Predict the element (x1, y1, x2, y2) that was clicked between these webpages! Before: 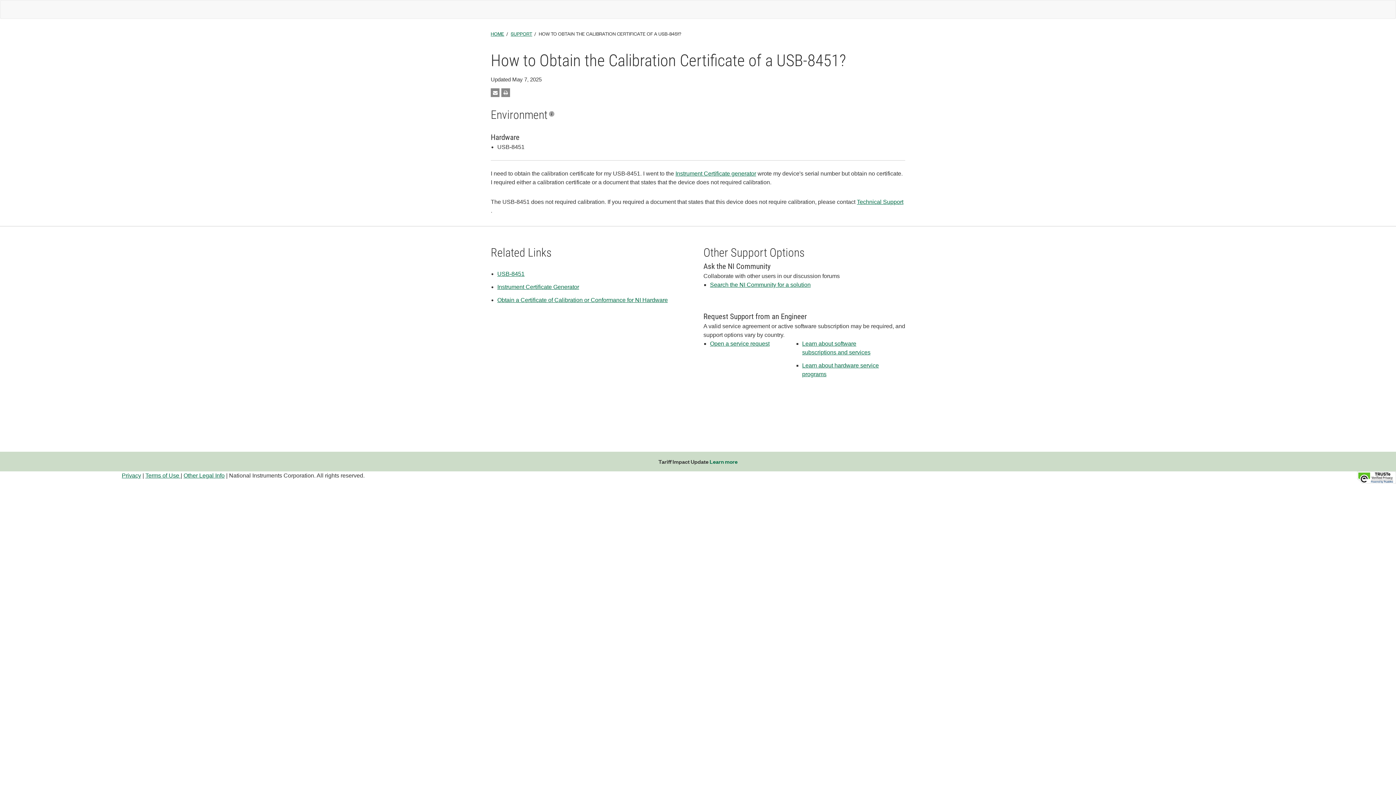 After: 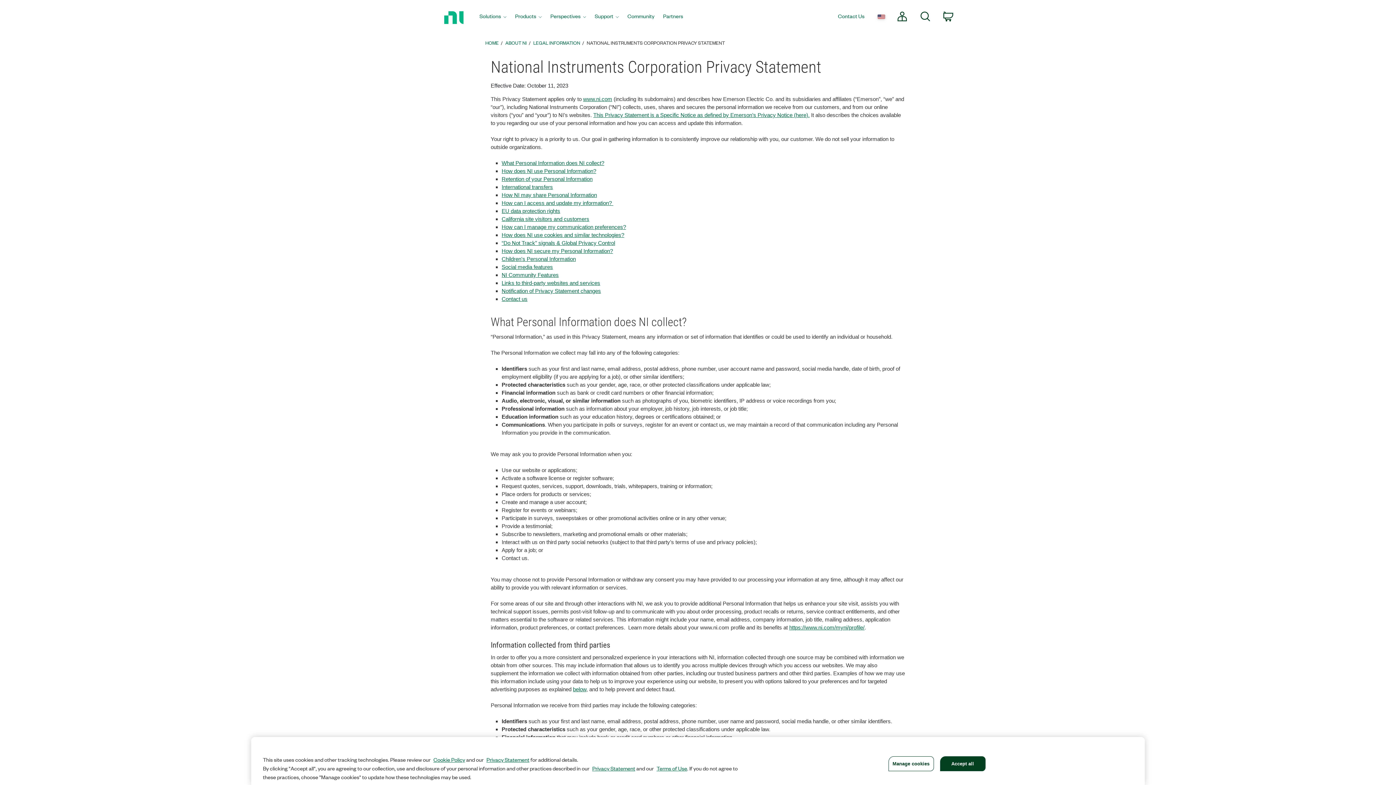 Action: bbox: (121, 472, 141, 478) label: Privacy